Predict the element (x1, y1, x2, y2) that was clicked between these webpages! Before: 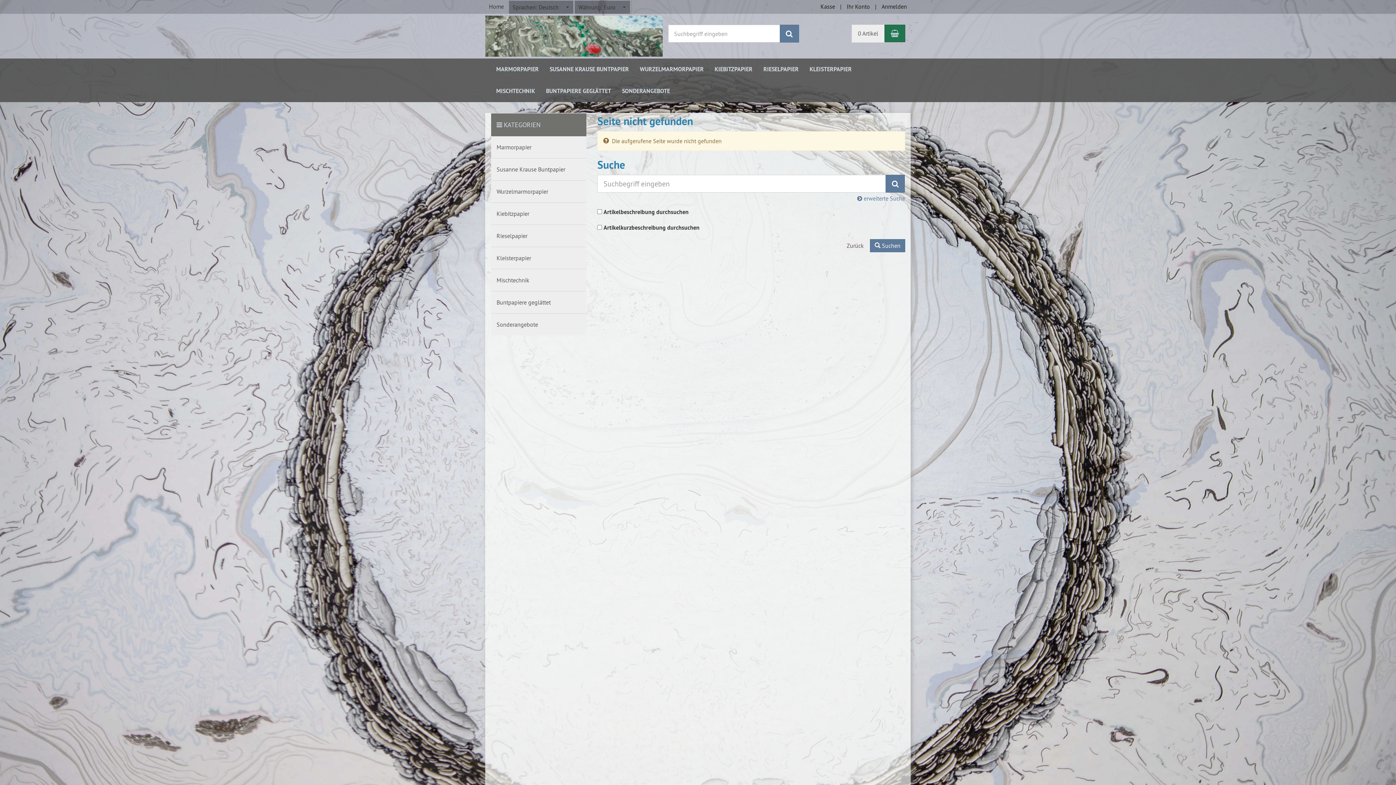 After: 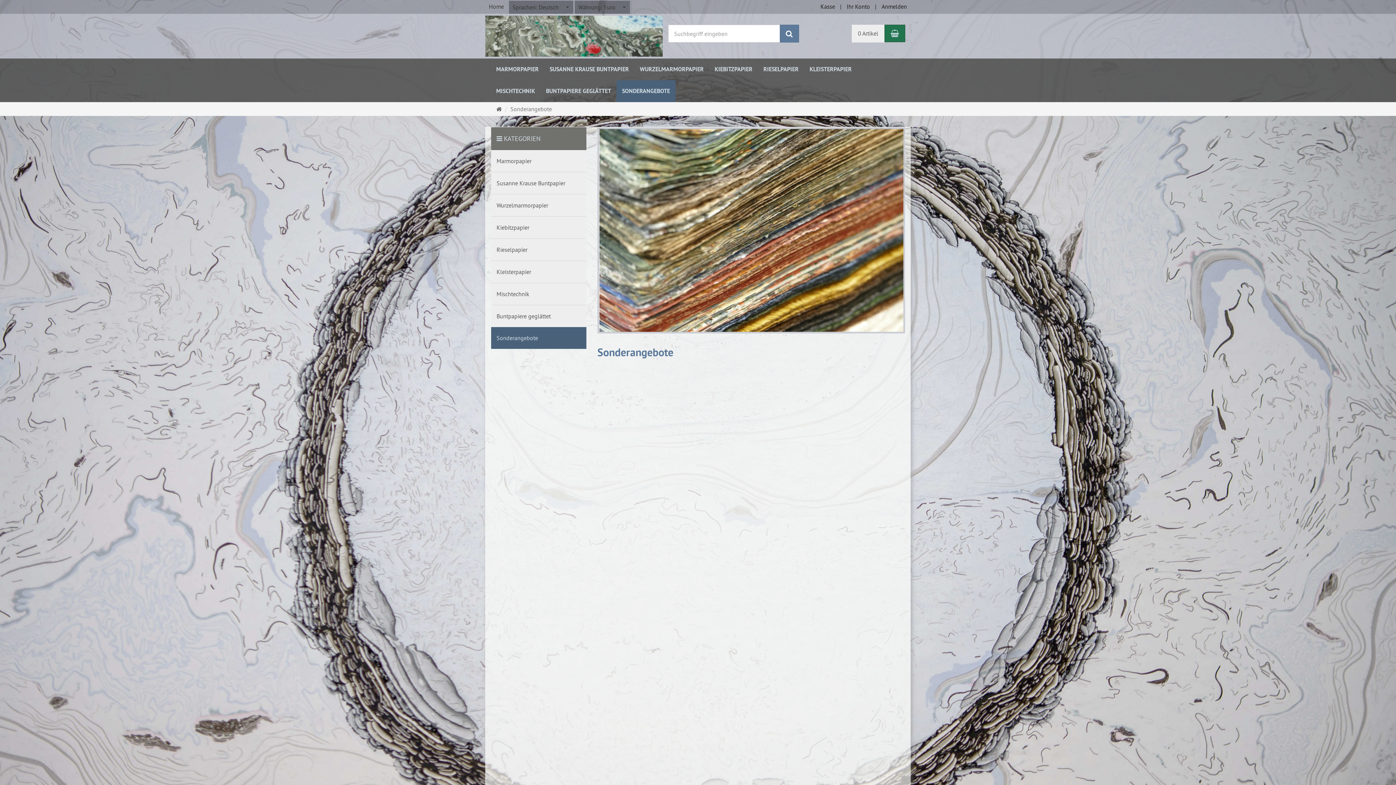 Action: bbox: (491, 313, 586, 335) label: Sonderangebote